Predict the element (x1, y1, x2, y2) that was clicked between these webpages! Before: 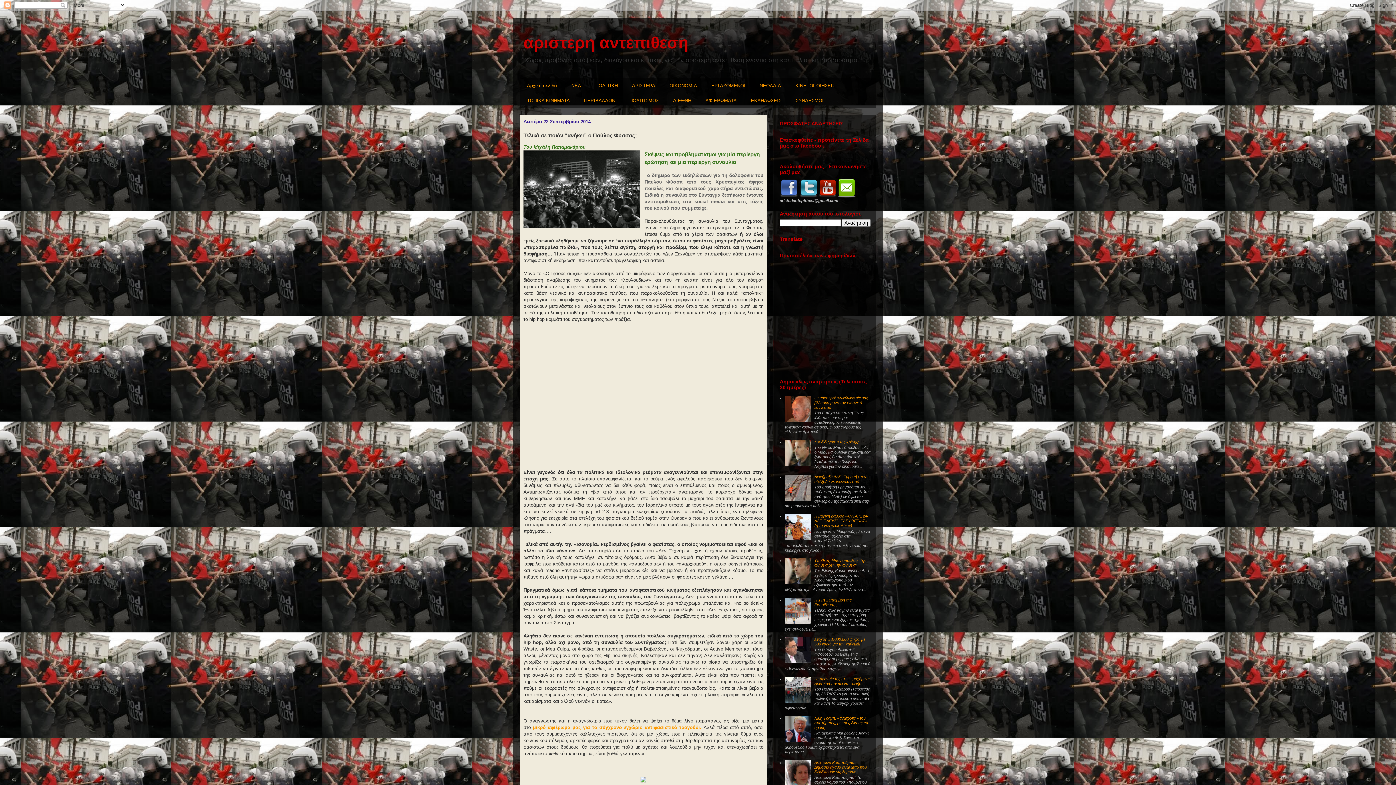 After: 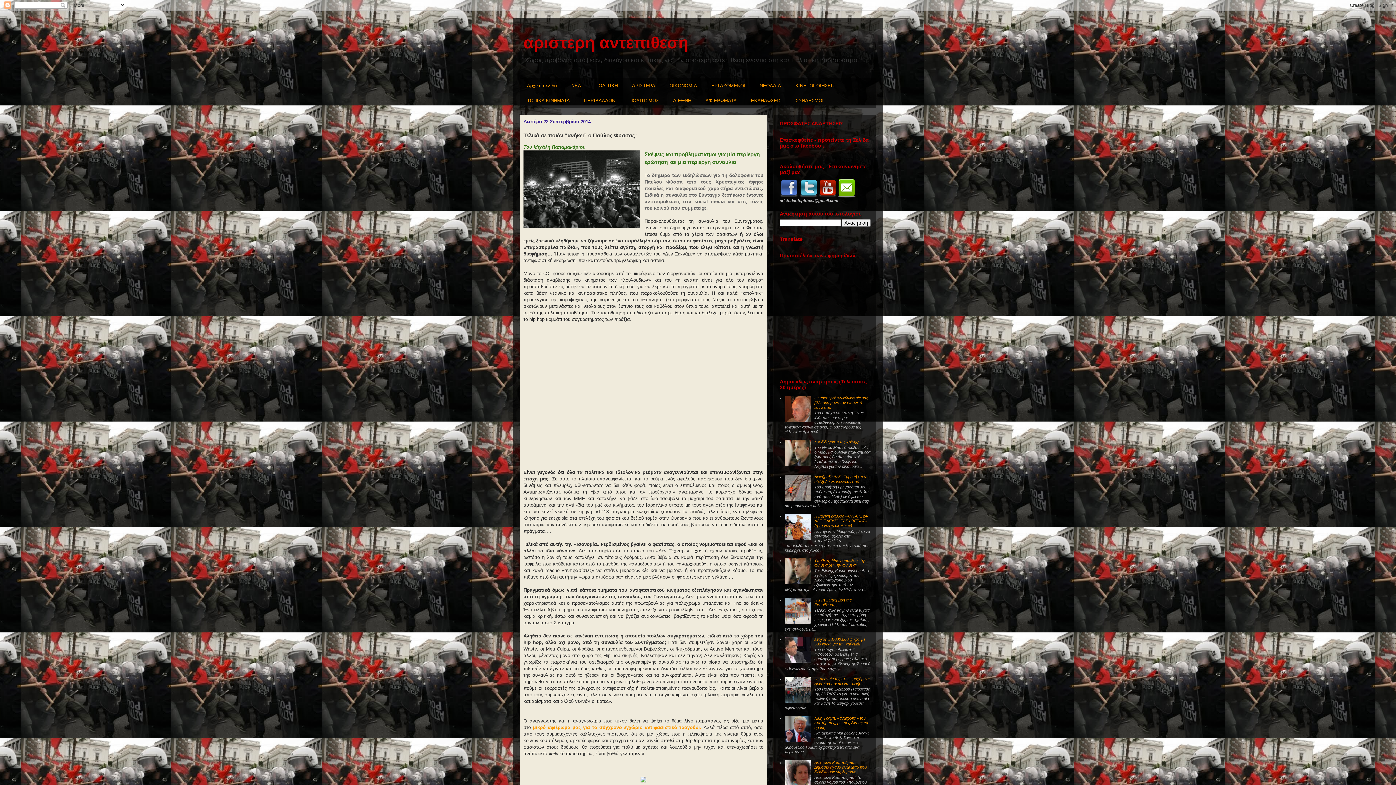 Action: bbox: (785, 738, 812, 743)